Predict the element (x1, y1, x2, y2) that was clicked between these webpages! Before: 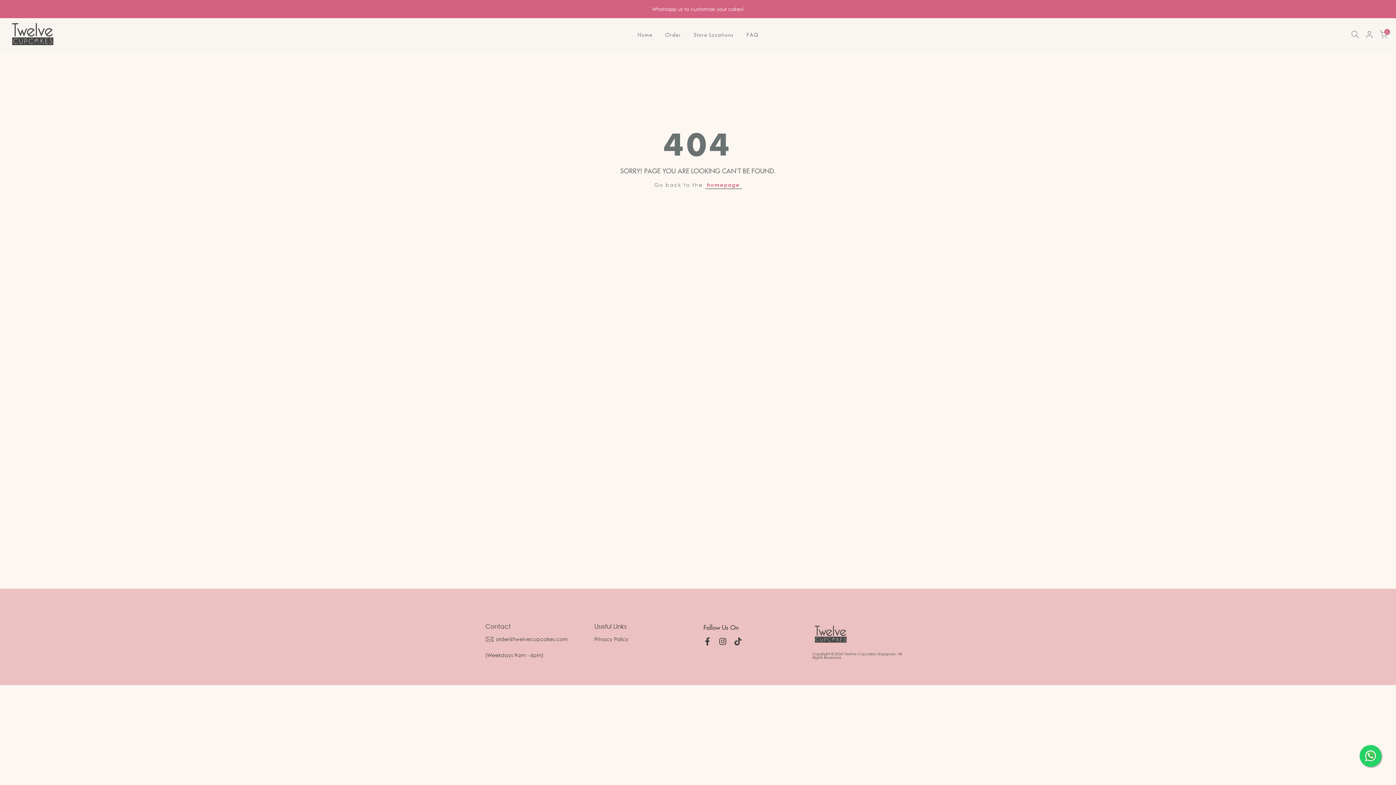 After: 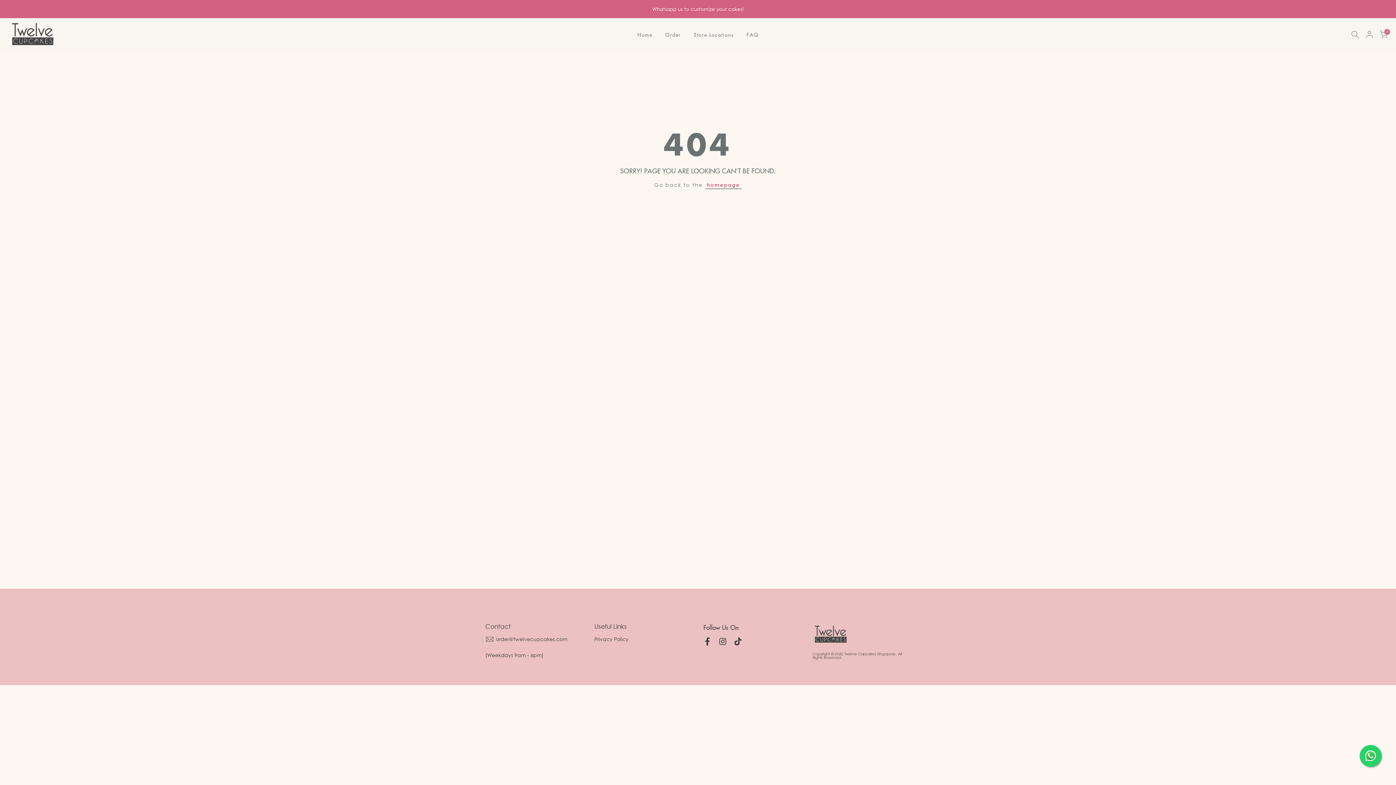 Action: bbox: (1360, 745, 1381, 767)